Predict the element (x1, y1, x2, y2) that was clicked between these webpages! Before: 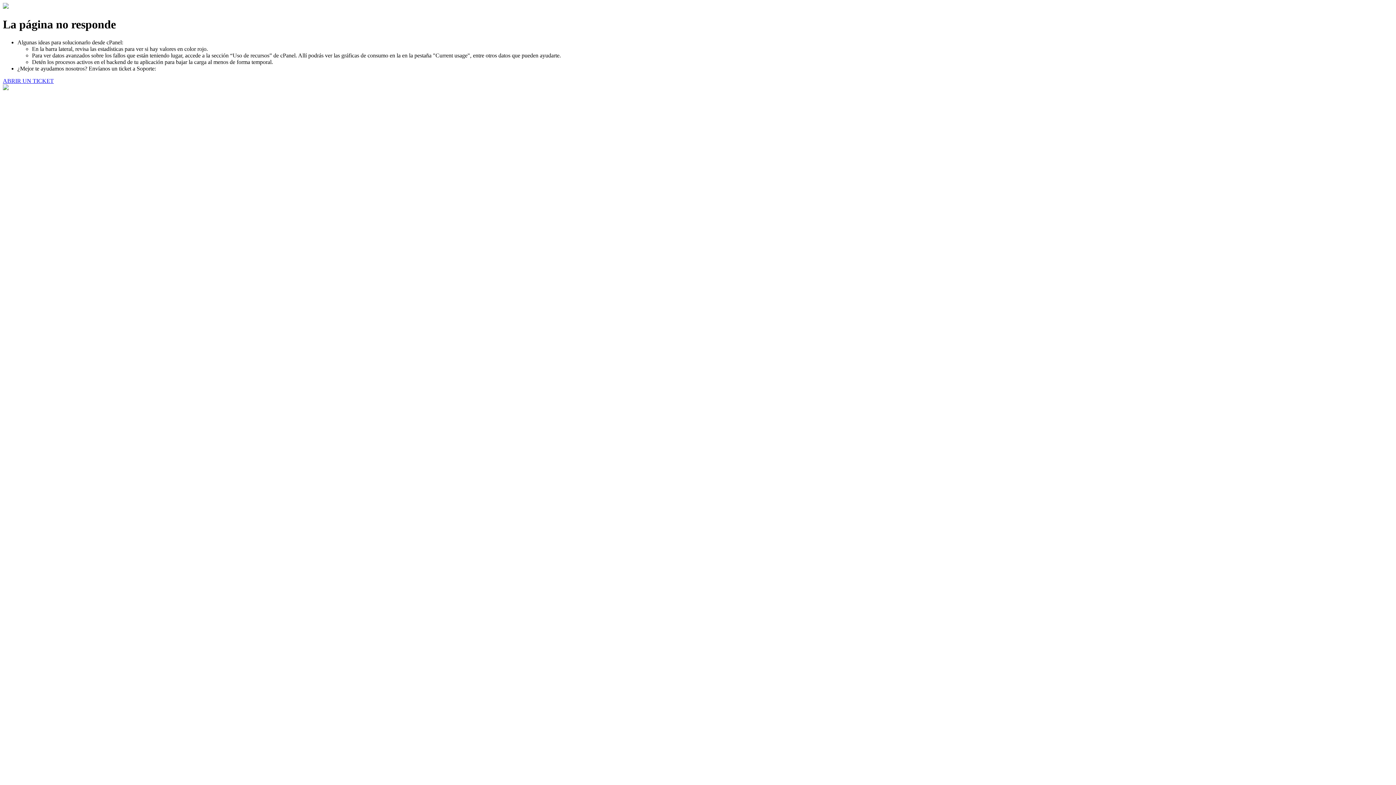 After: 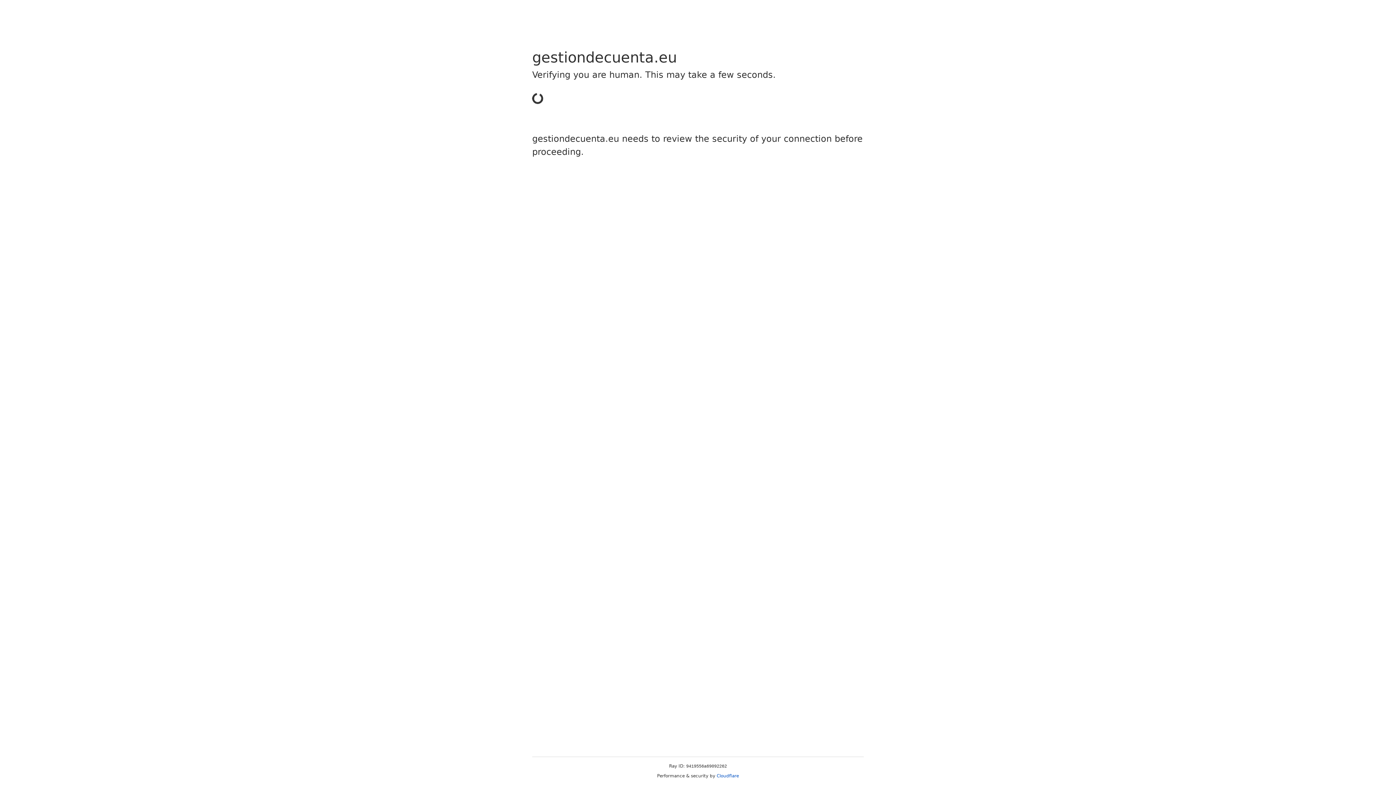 Action: label: ABRIR UN TICKET bbox: (2, 77, 53, 83)